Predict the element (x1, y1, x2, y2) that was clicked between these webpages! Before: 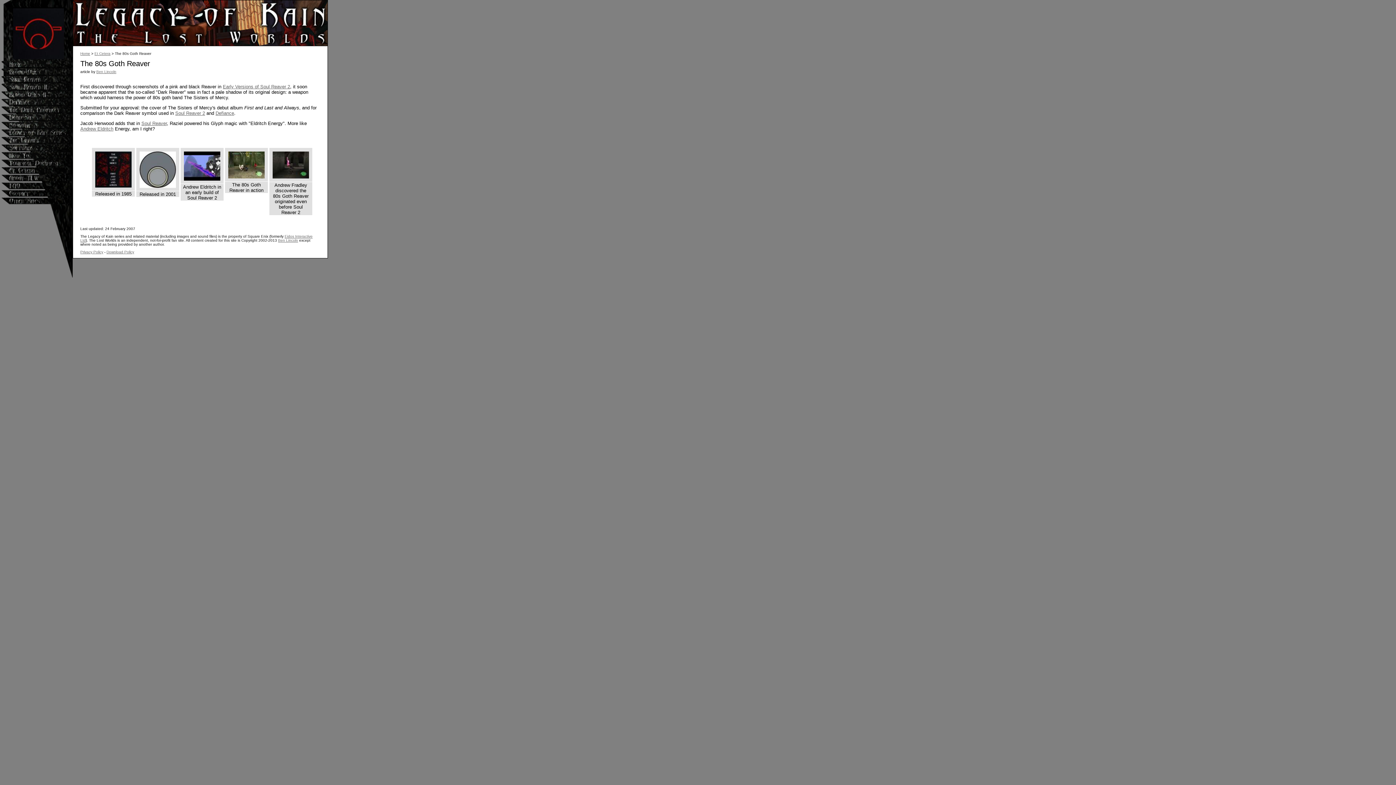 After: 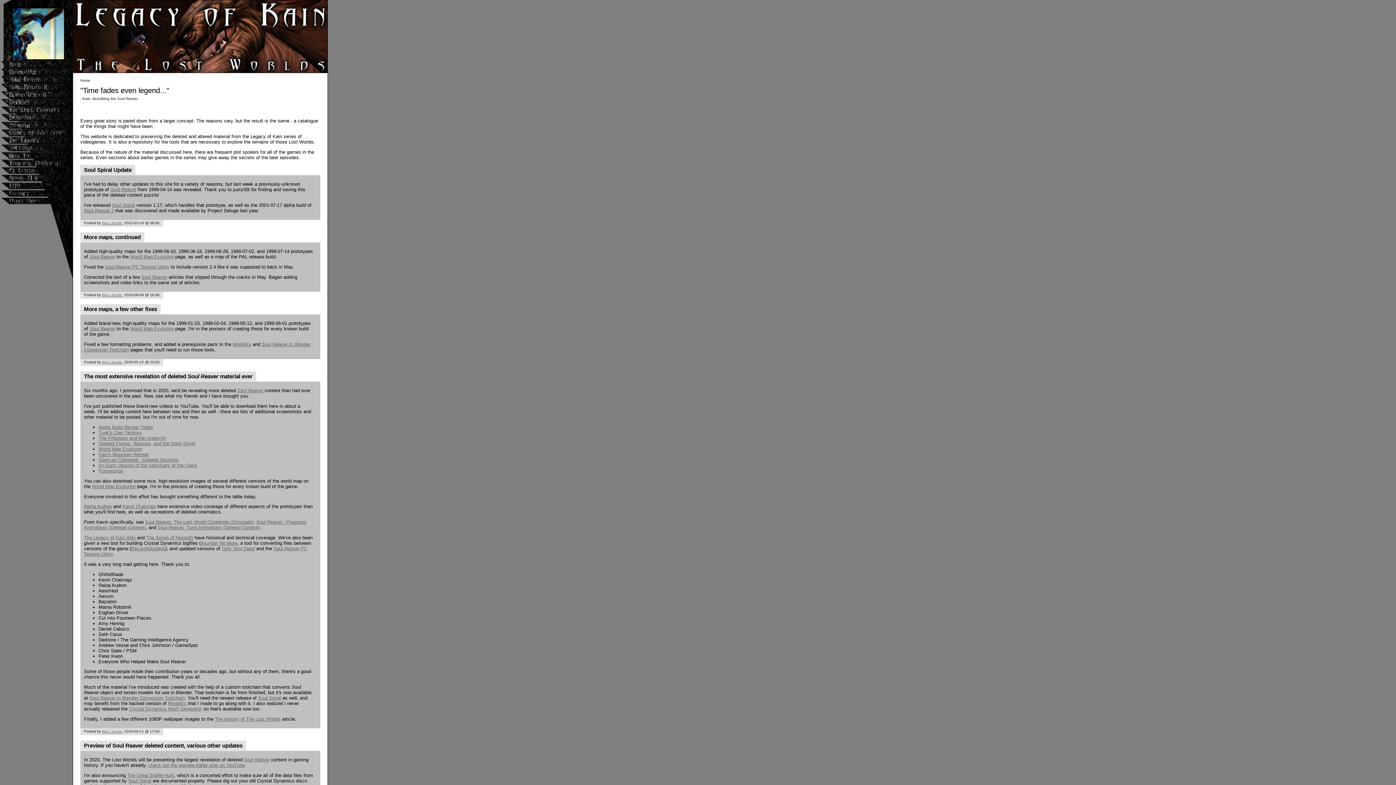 Action: label: Home bbox: (80, 51, 90, 55)